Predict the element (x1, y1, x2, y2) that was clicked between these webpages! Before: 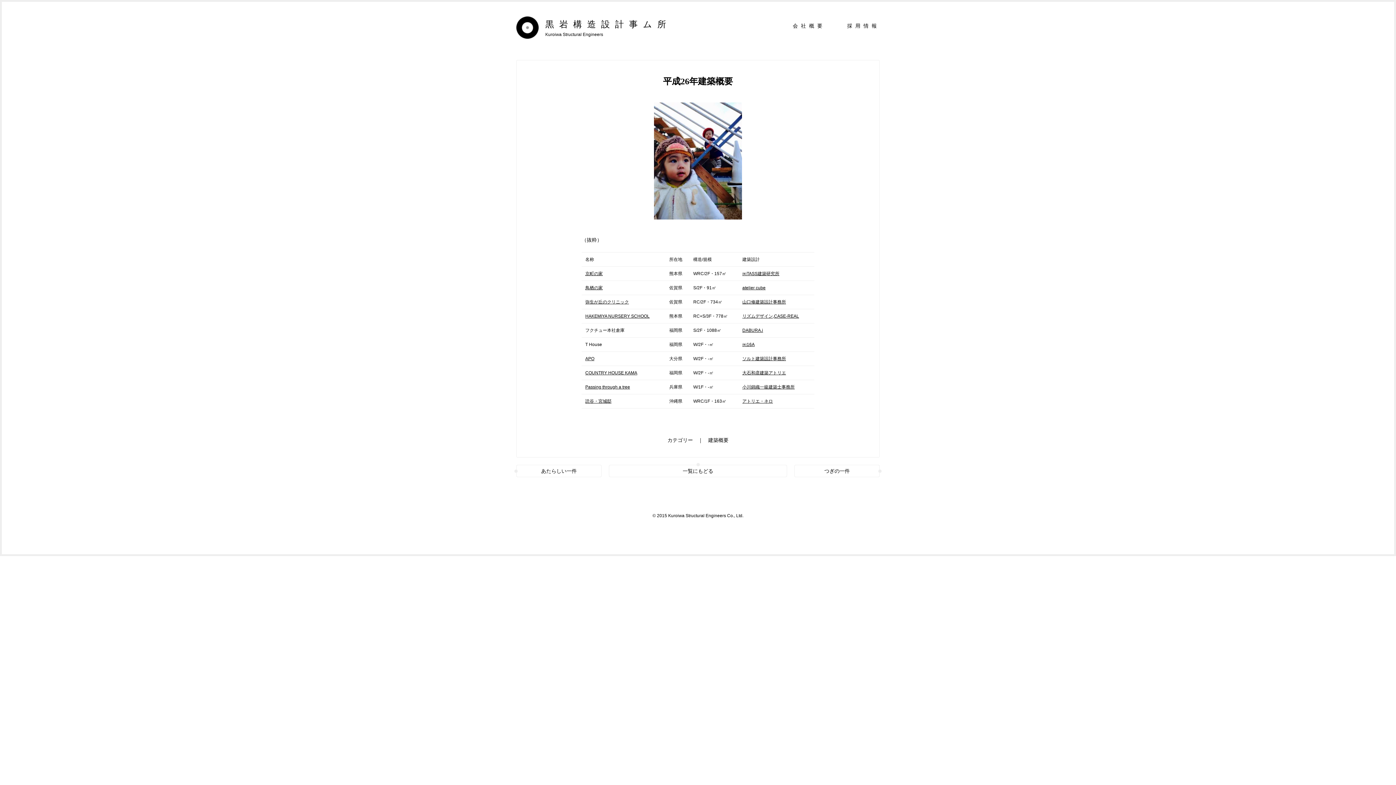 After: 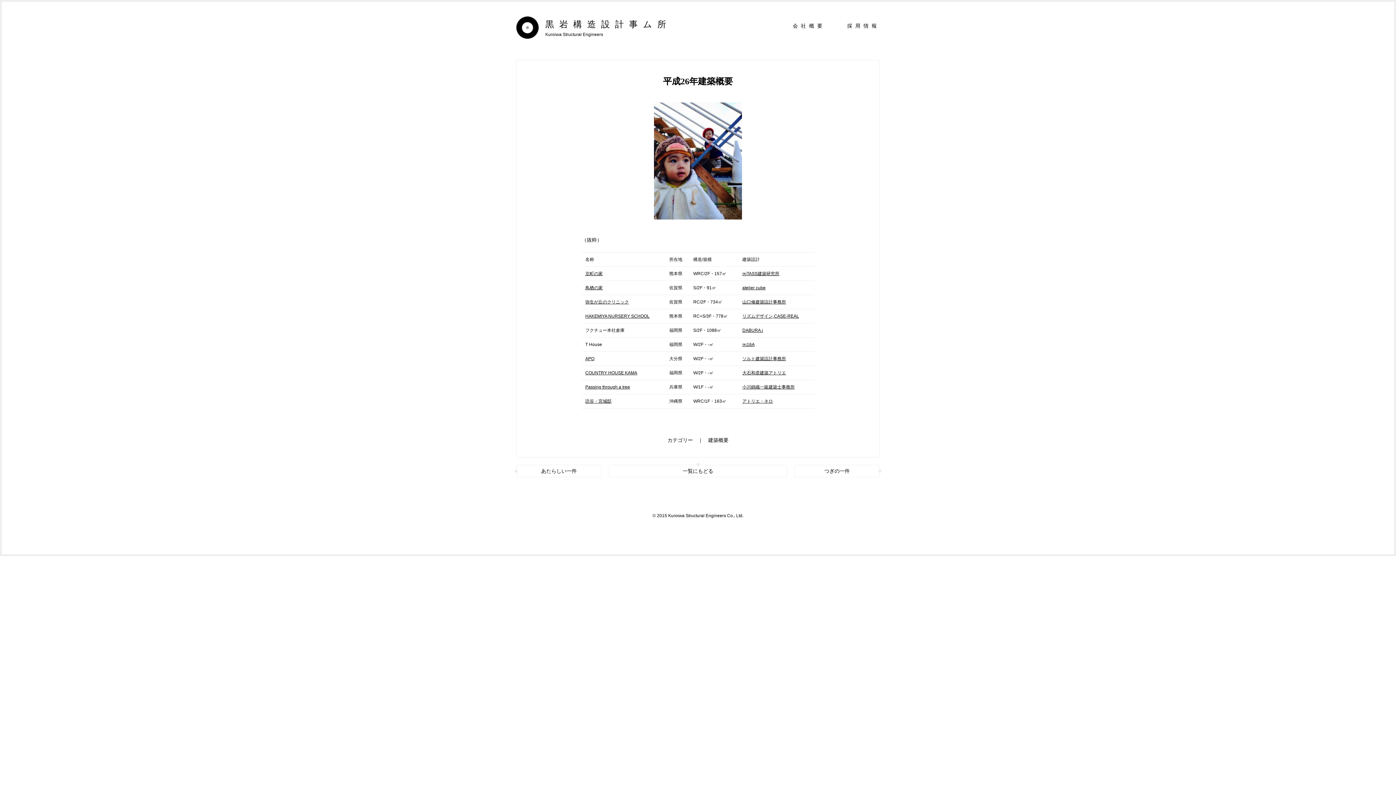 Action: label: CASE-REAL bbox: (774, 313, 799, 318)